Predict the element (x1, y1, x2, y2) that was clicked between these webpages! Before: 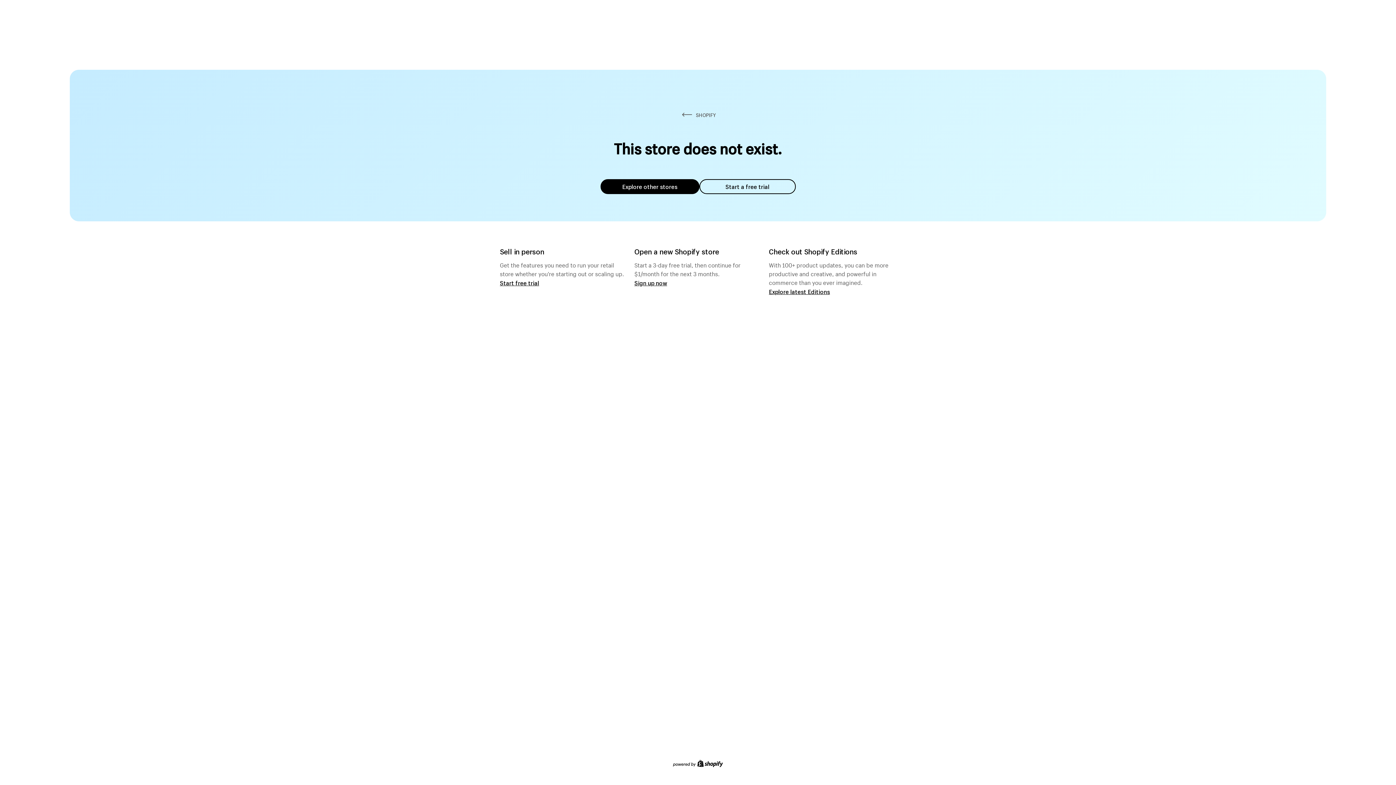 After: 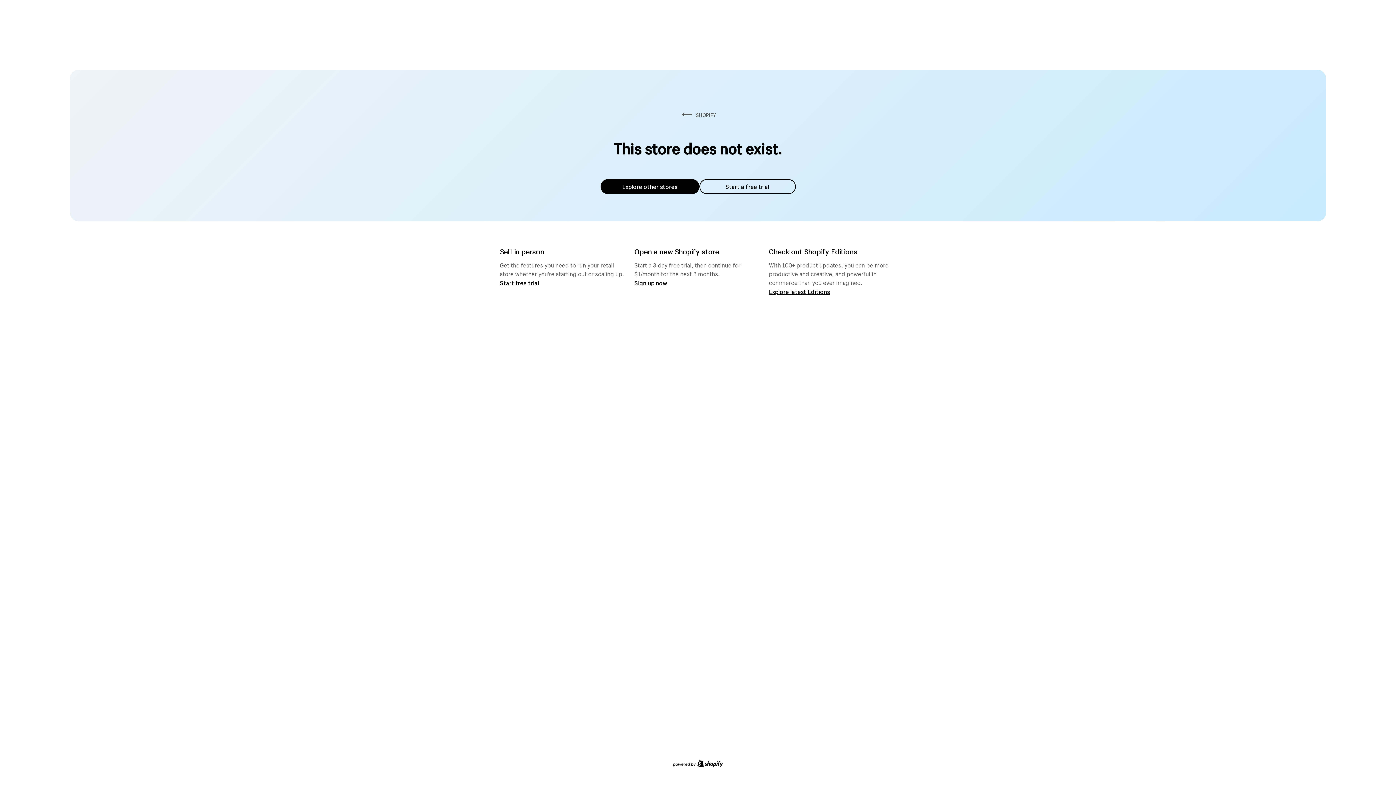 Action: bbox: (600, 179, 699, 194) label: Explore other stores